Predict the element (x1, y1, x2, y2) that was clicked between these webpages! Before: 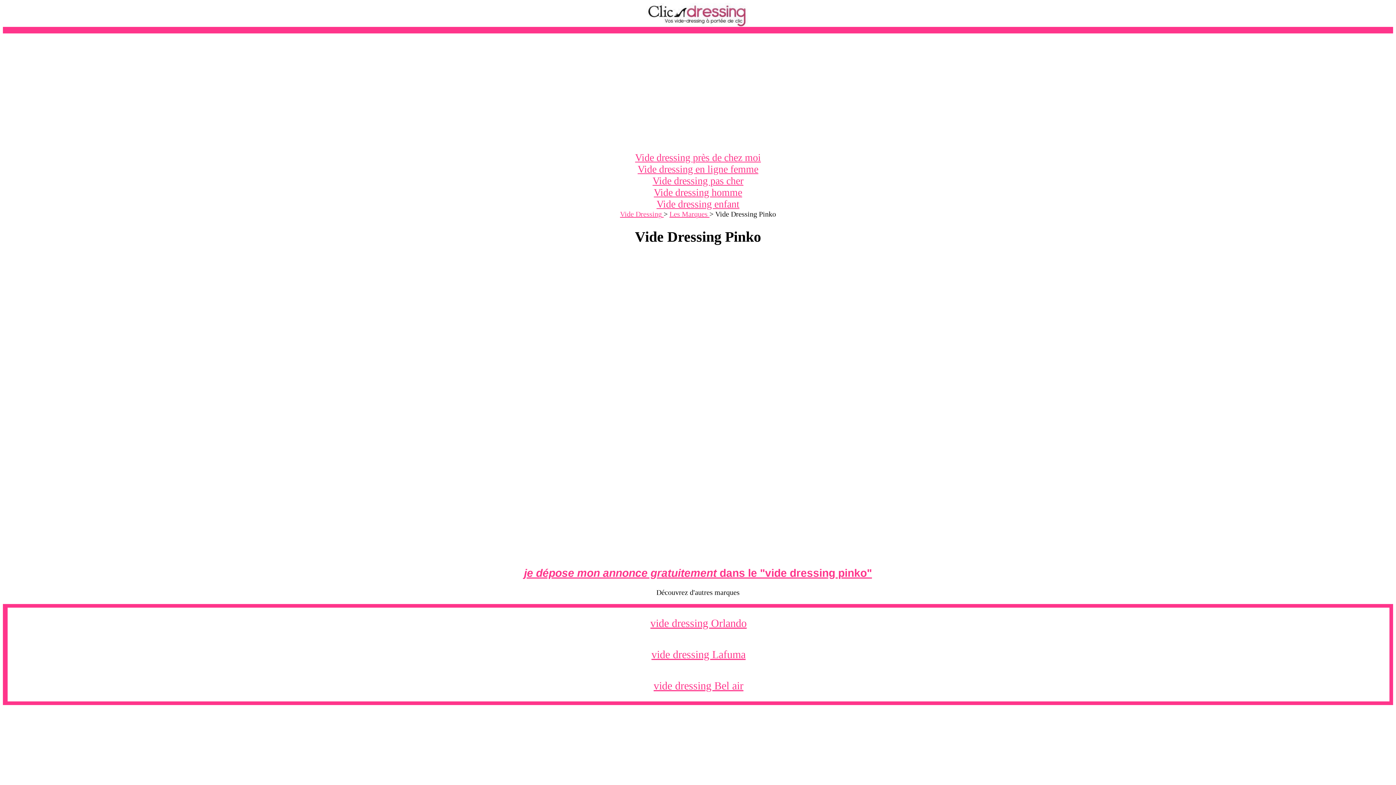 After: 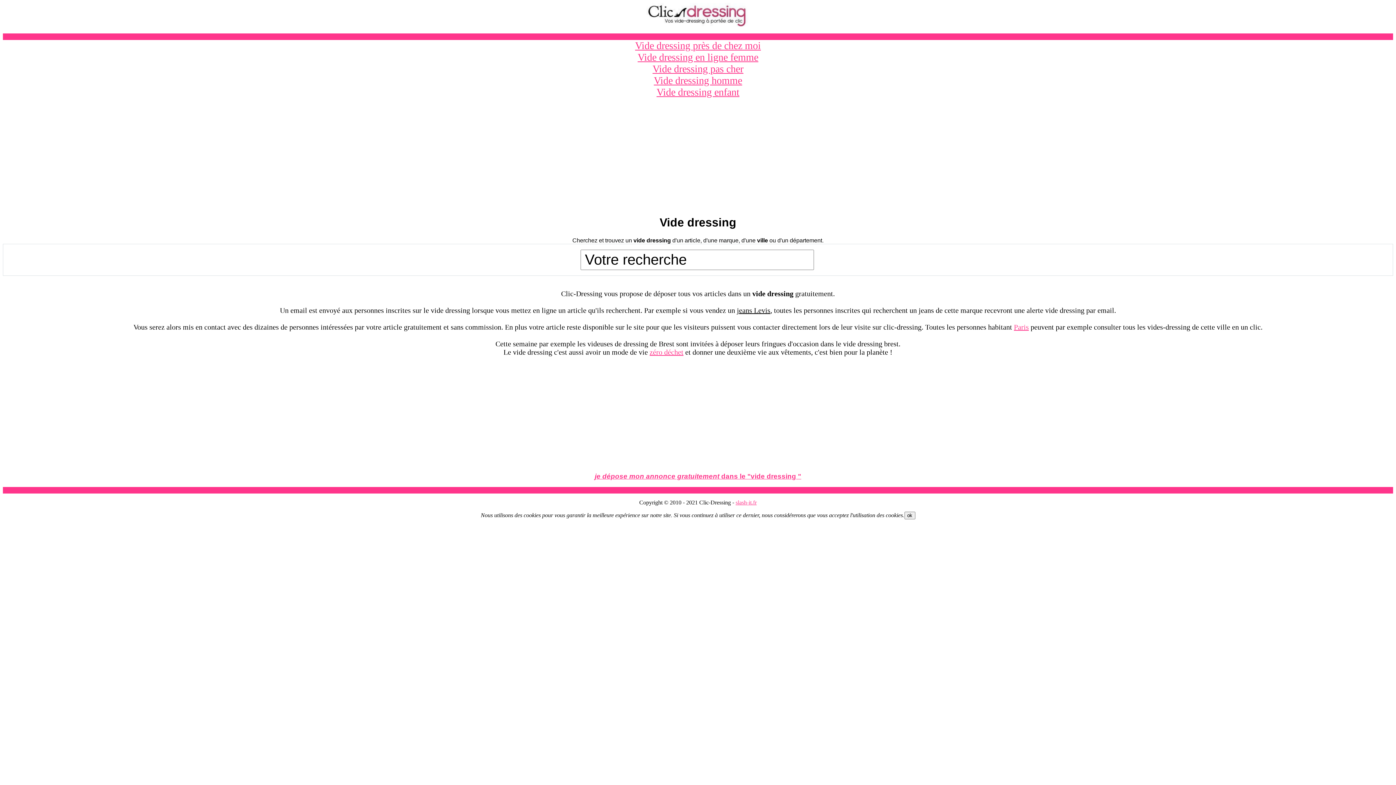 Action: label: Vide Dressing  bbox: (620, 210, 663, 218)